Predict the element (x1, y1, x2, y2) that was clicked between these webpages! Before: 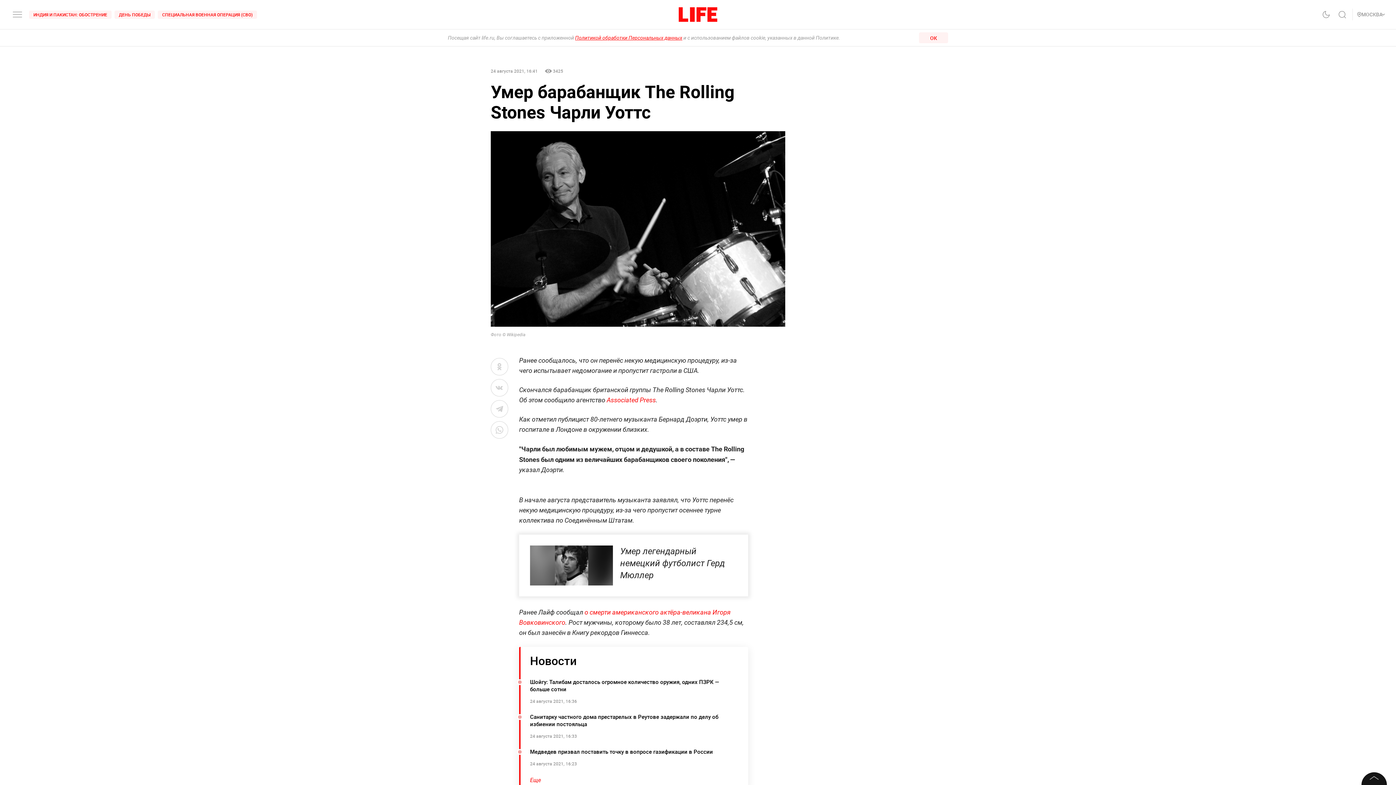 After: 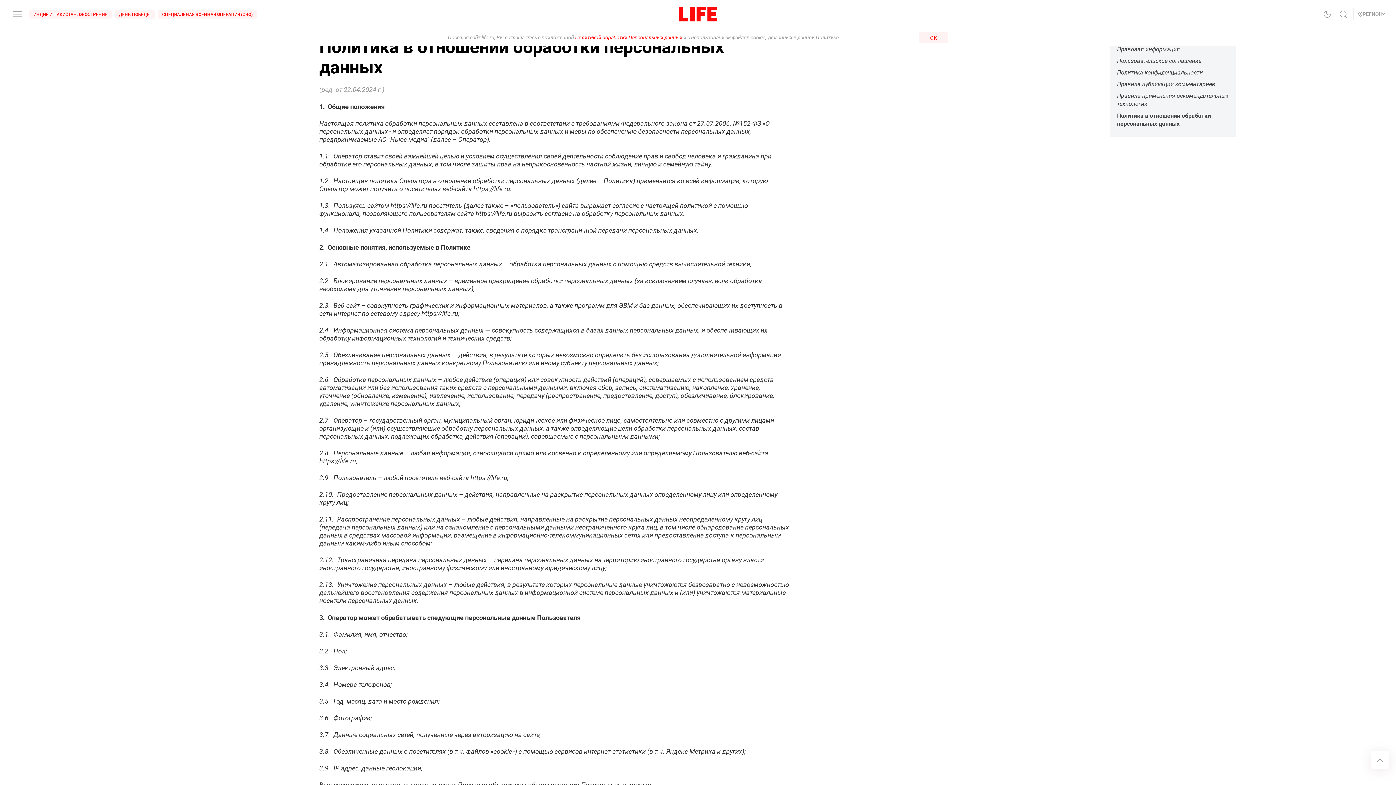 Action: label: Политикой обработки Персональных данных bbox: (575, 34, 682, 40)